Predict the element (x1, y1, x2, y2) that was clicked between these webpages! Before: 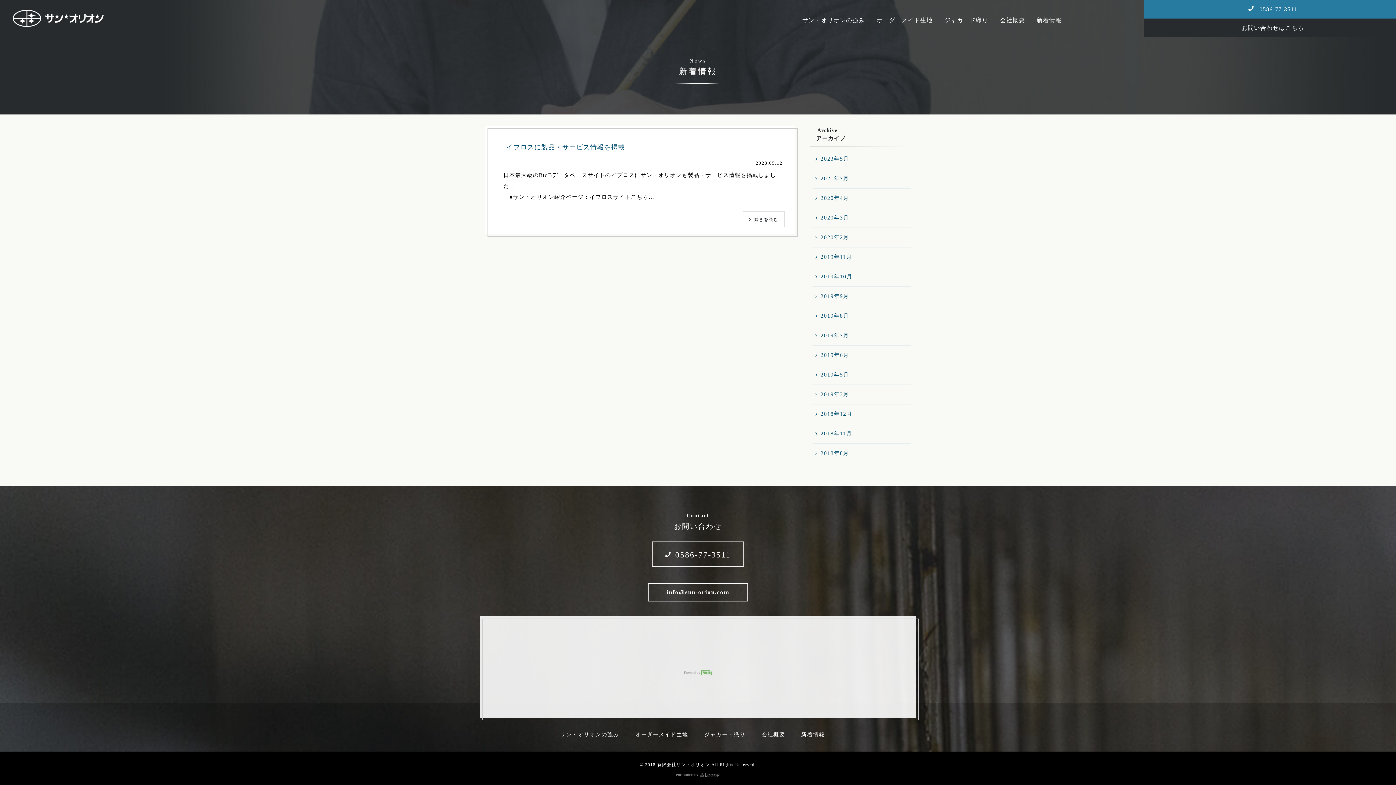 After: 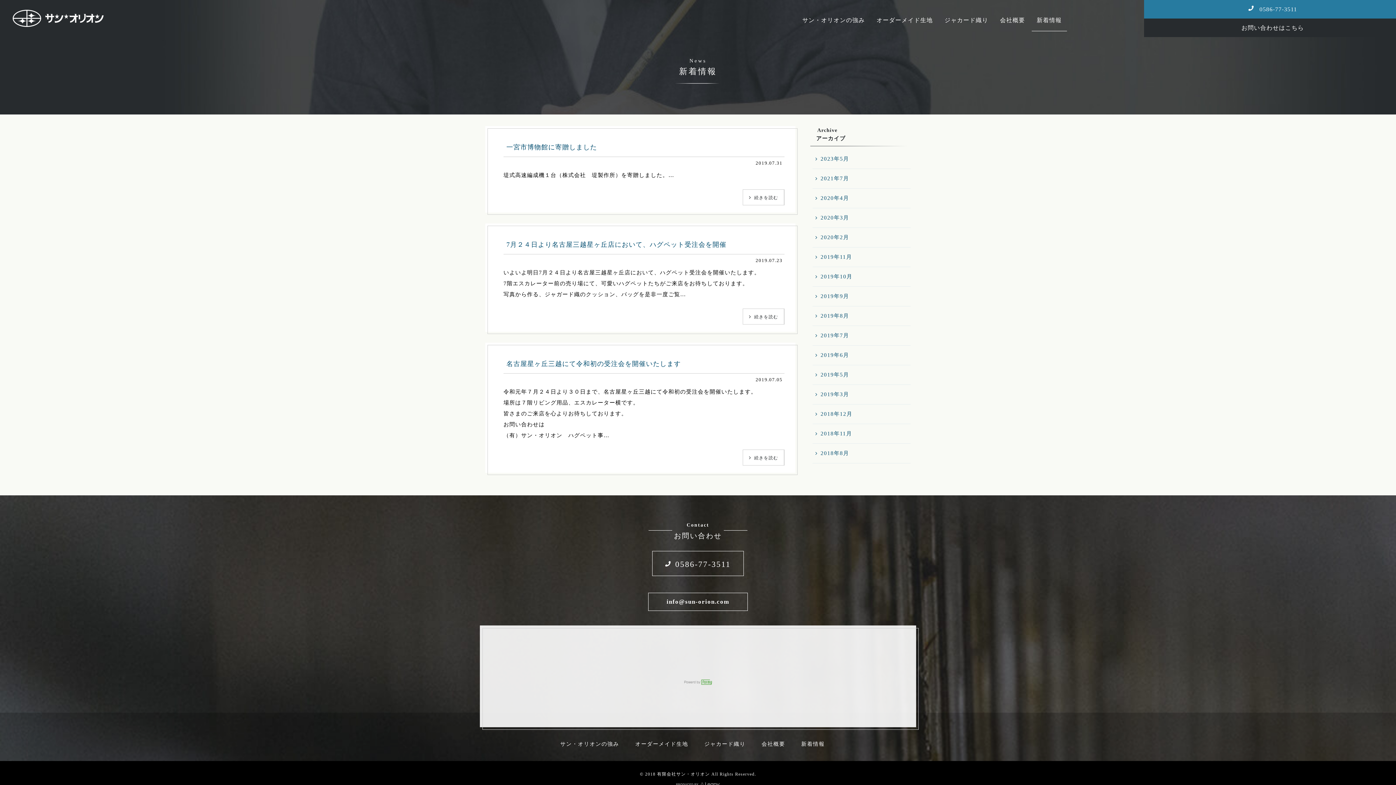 Action: label: 2019年7月 bbox: (812, 326, 910, 345)